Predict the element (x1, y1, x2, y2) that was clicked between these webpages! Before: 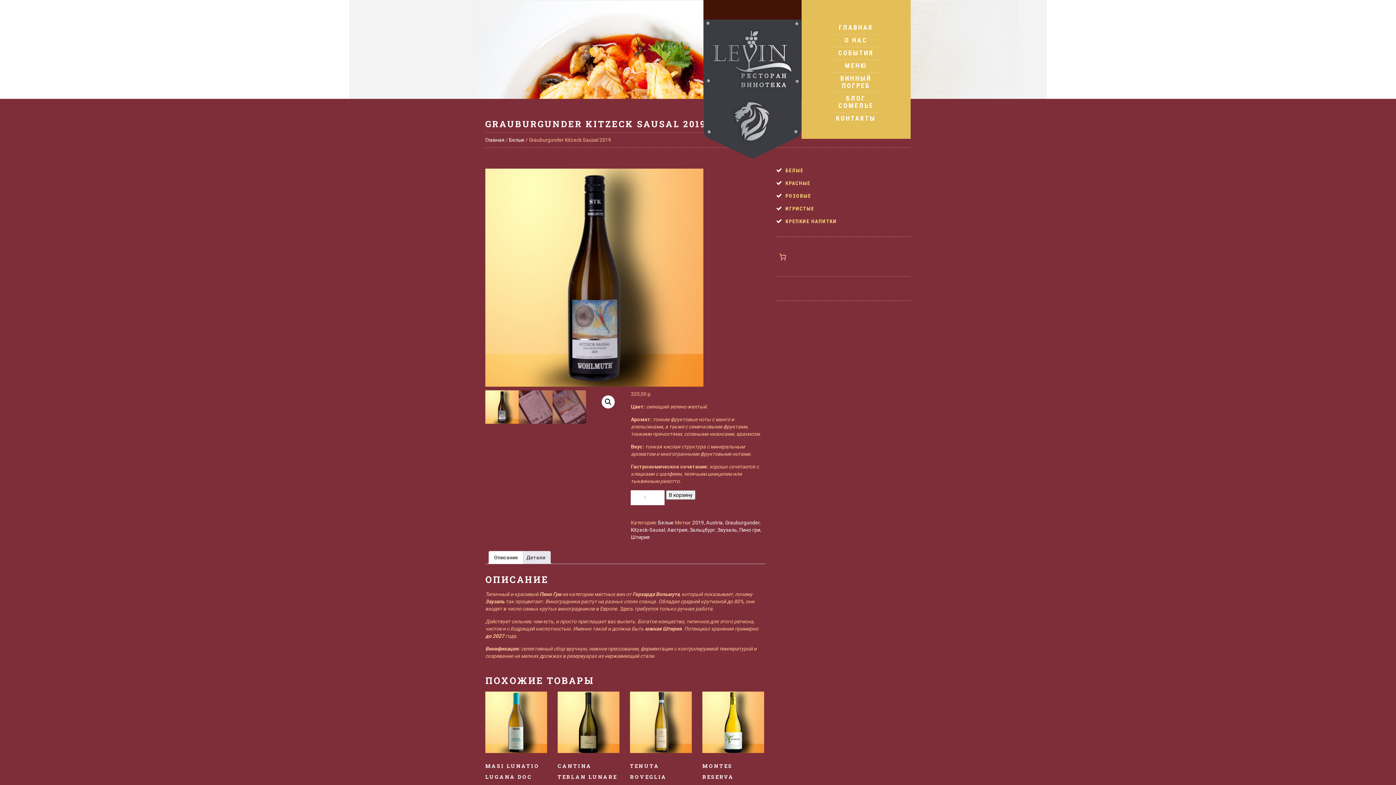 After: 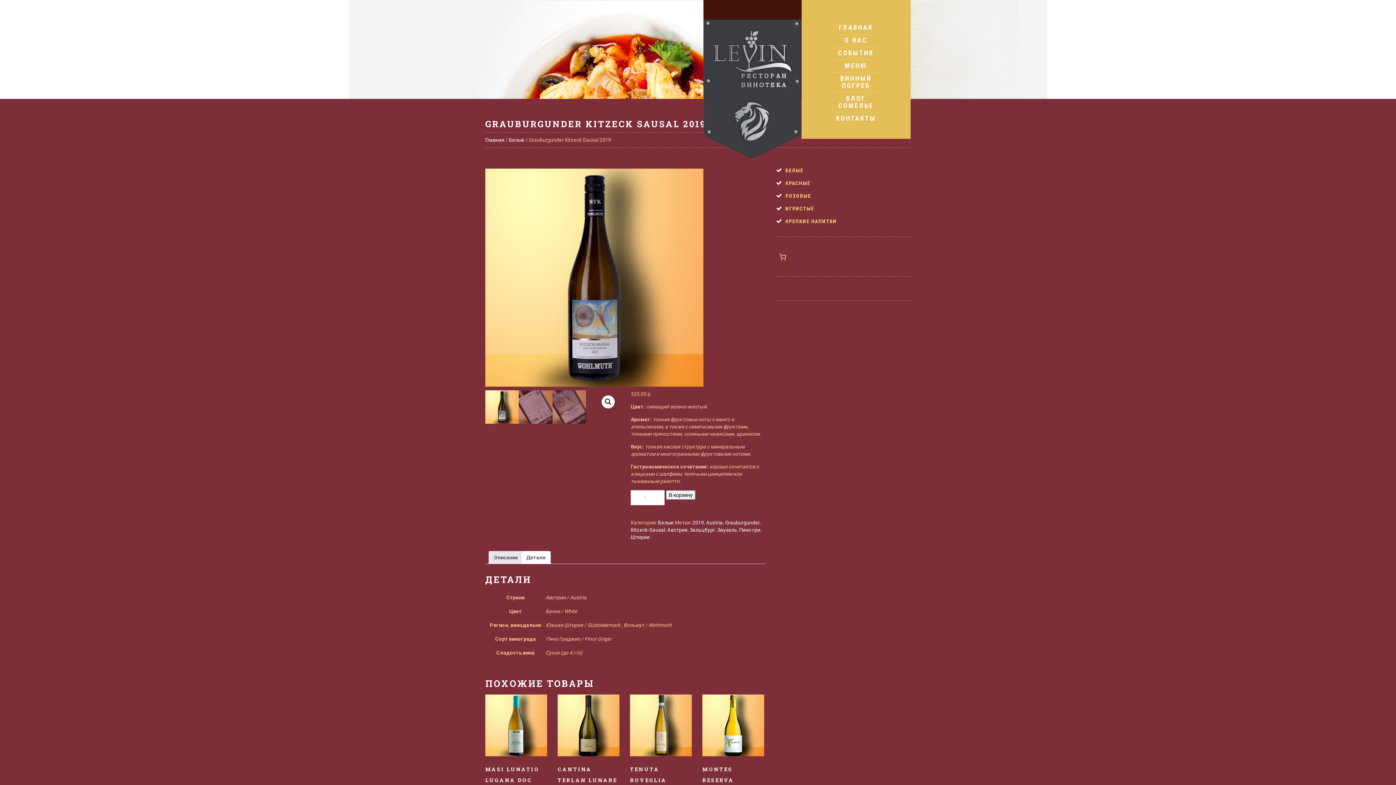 Action: label: Детали bbox: (526, 551, 545, 564)